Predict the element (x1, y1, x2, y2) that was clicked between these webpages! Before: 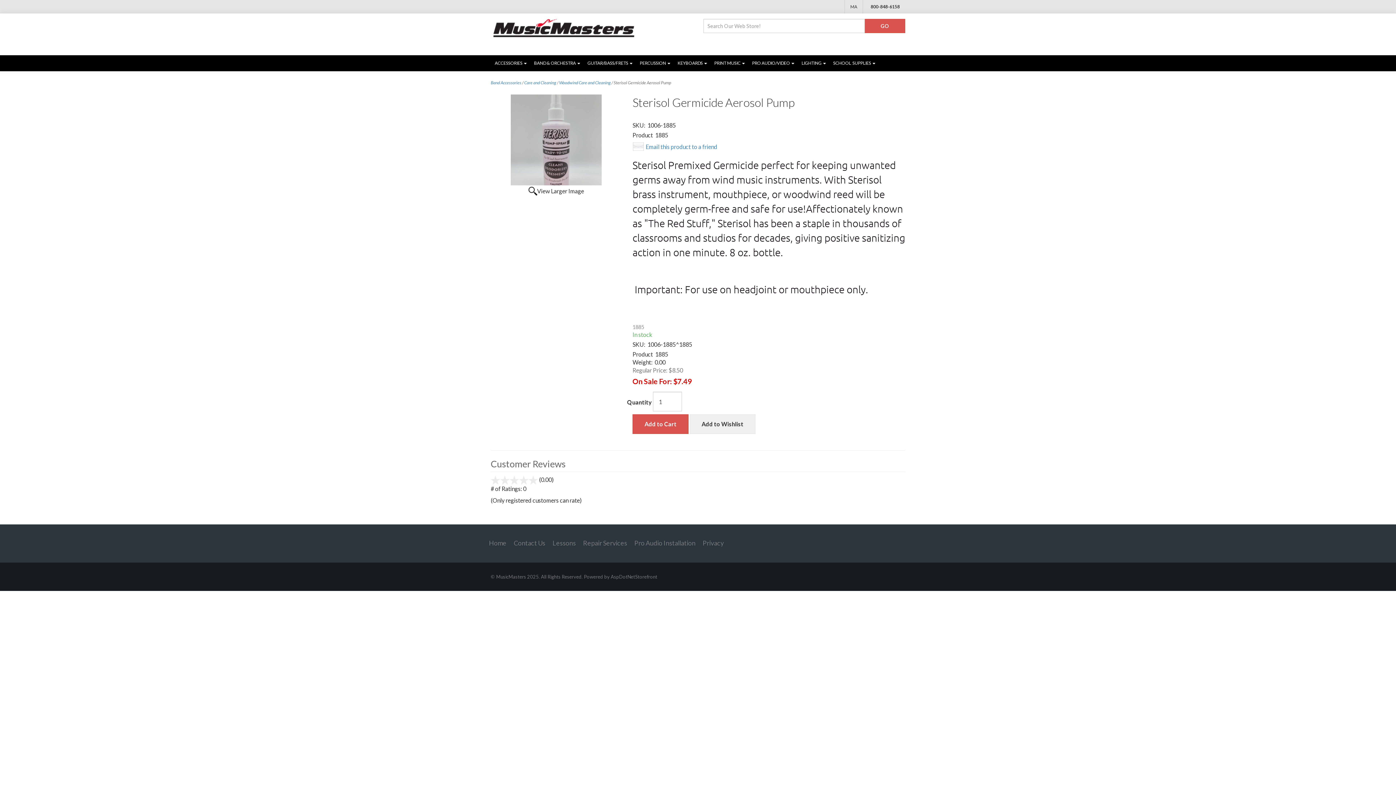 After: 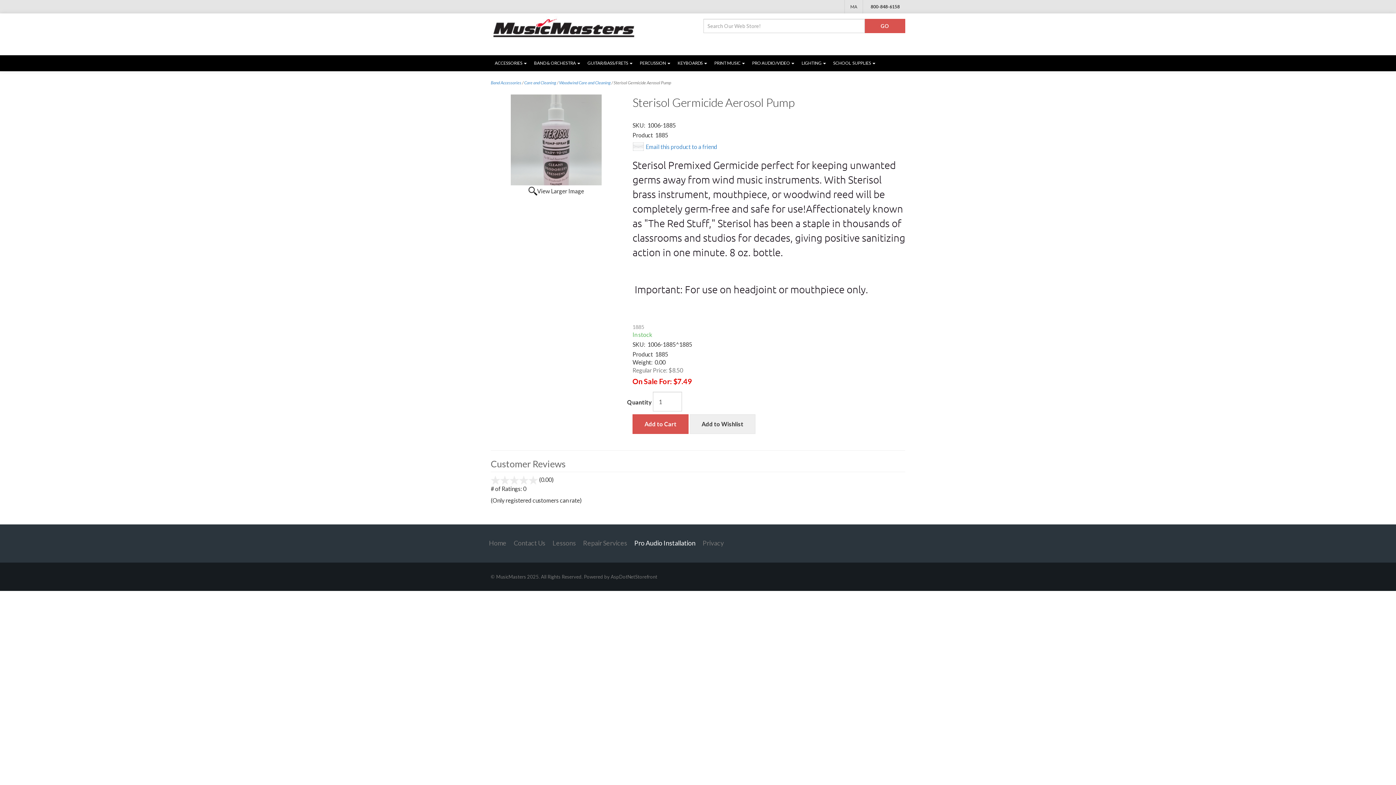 Action: label: Pro Audio Installation bbox: (630, 535, 699, 551)